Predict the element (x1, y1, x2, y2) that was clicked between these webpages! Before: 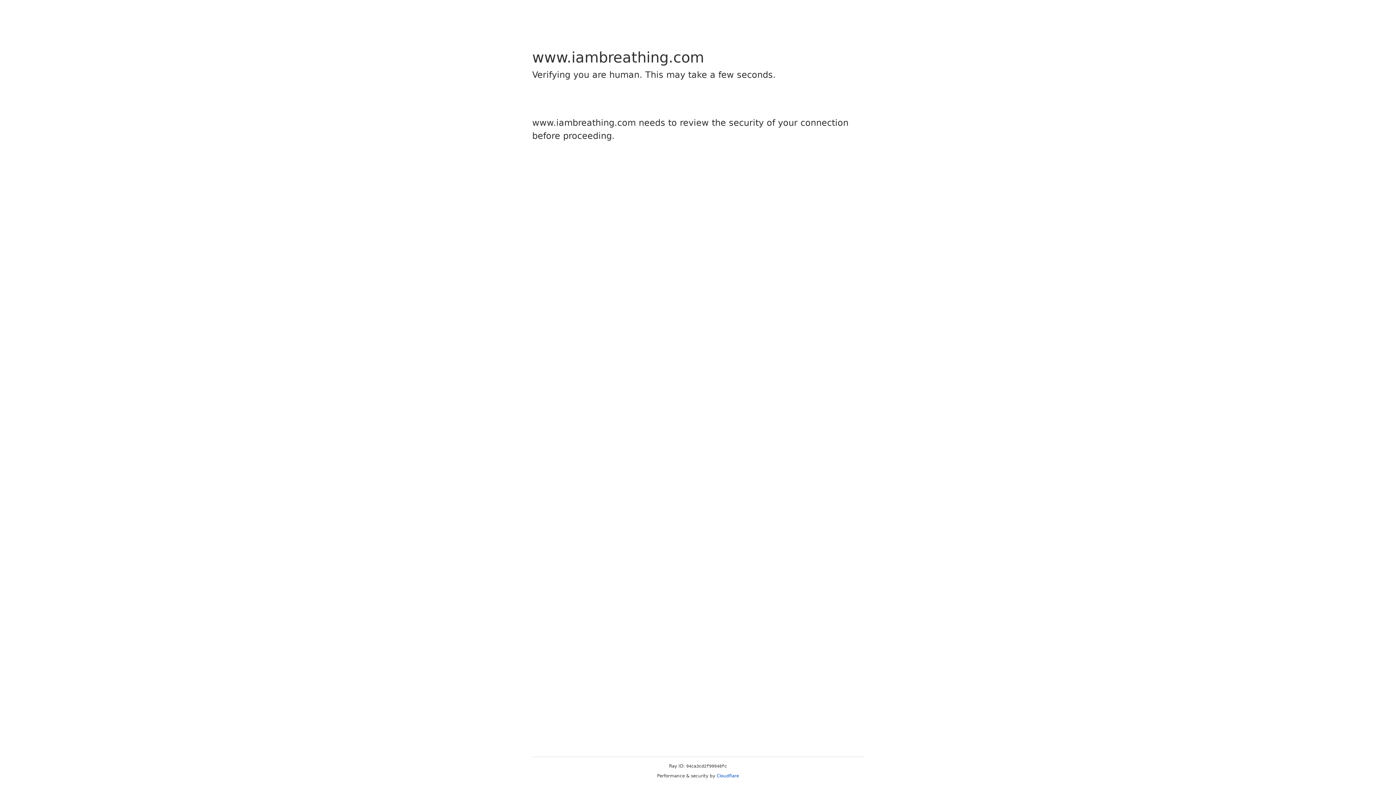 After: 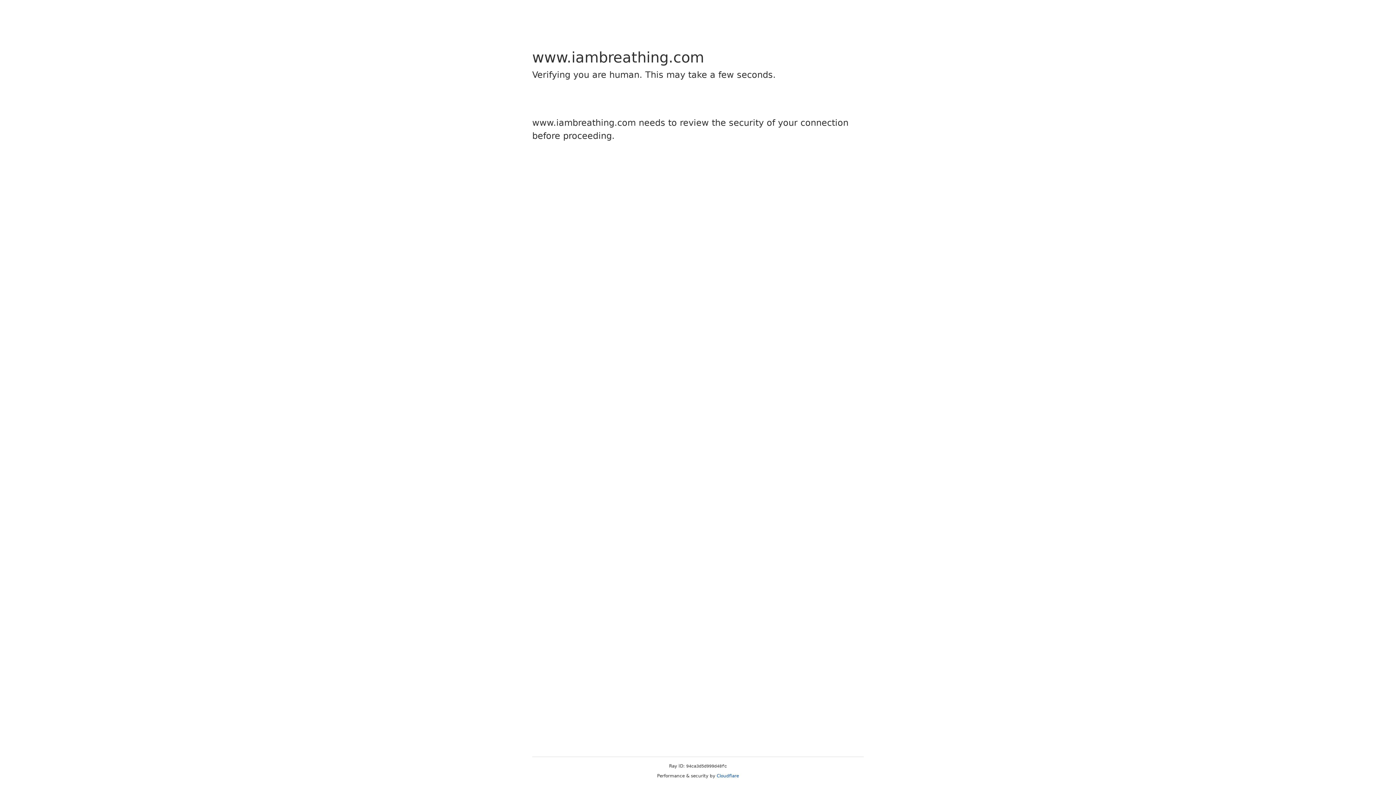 Action: bbox: (716, 773, 739, 778) label: Cloudflare